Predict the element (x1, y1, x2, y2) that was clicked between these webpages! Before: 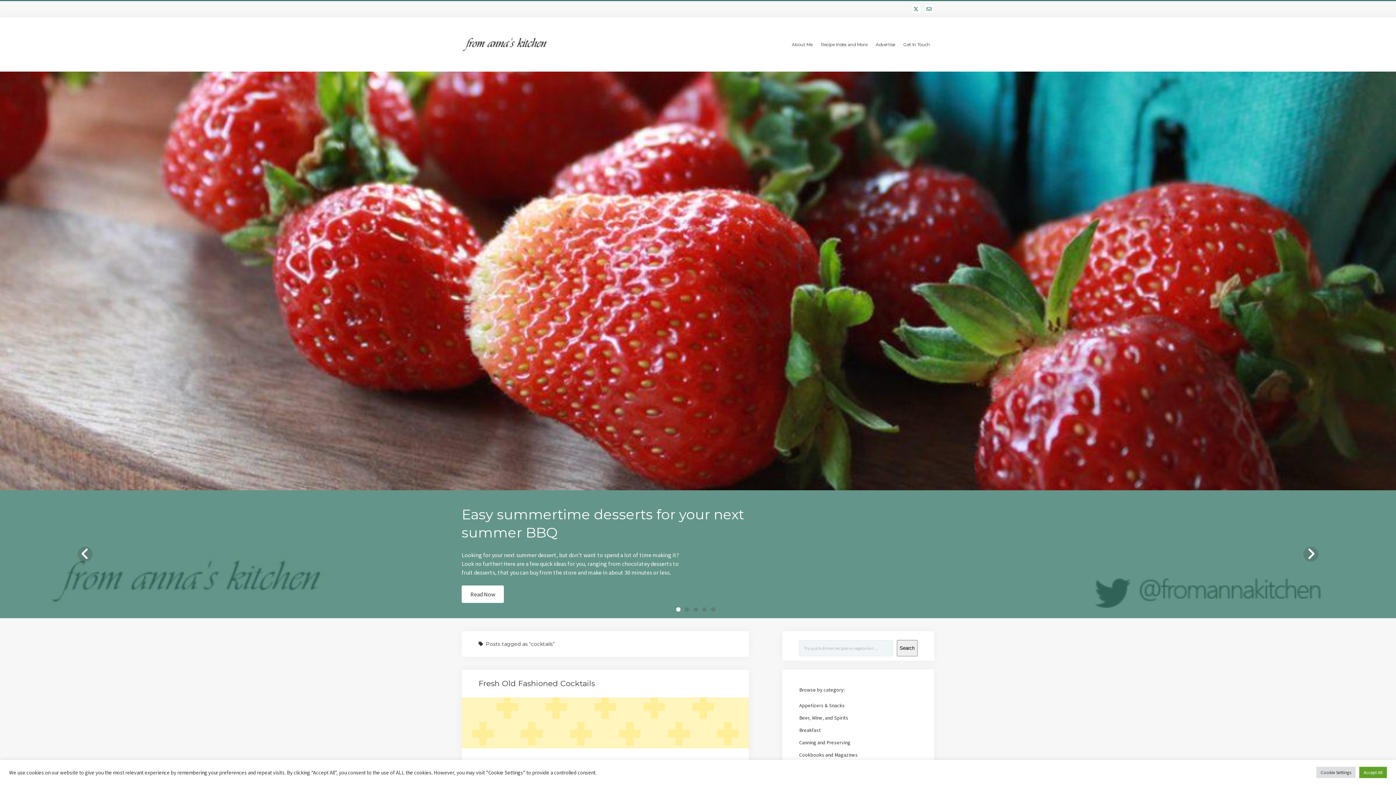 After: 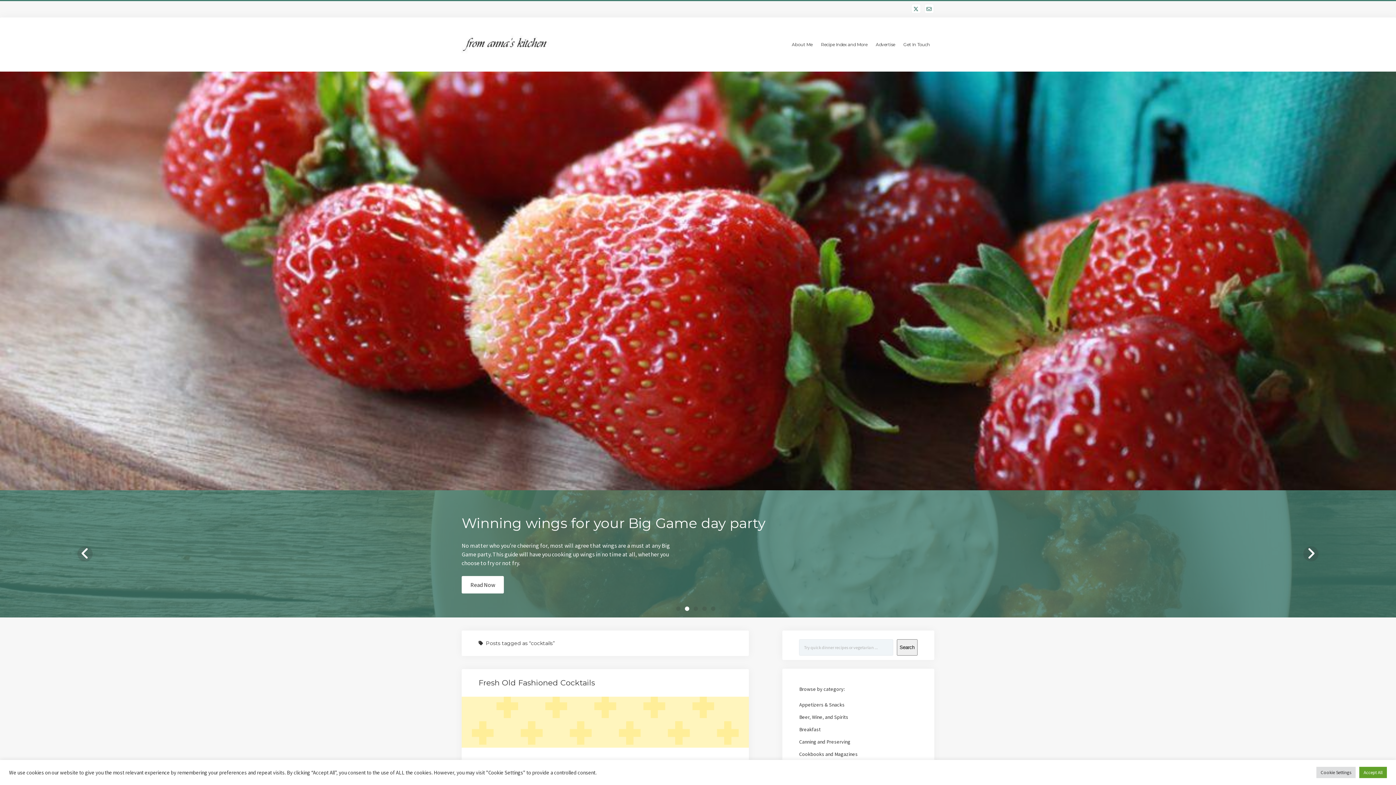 Action: bbox: (711, 607, 715, 612)